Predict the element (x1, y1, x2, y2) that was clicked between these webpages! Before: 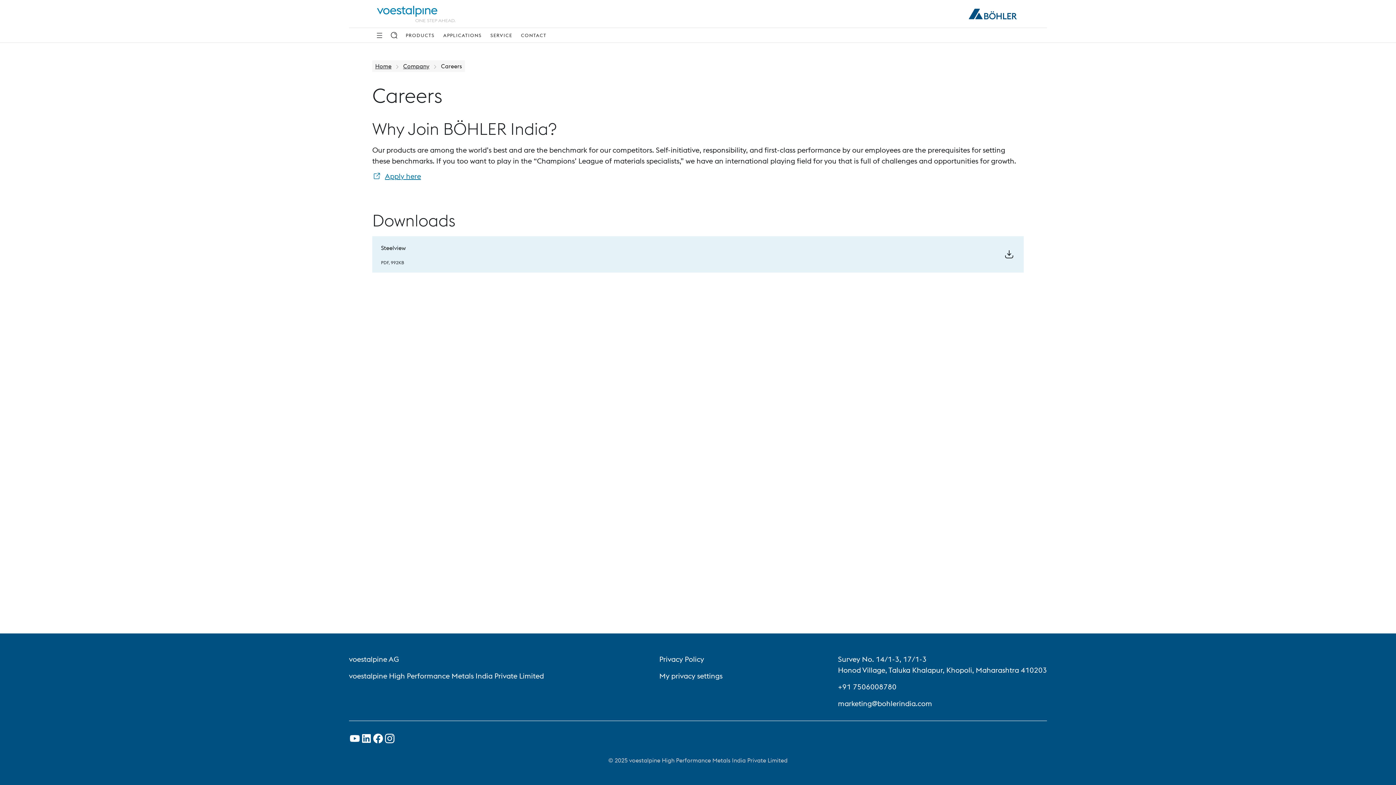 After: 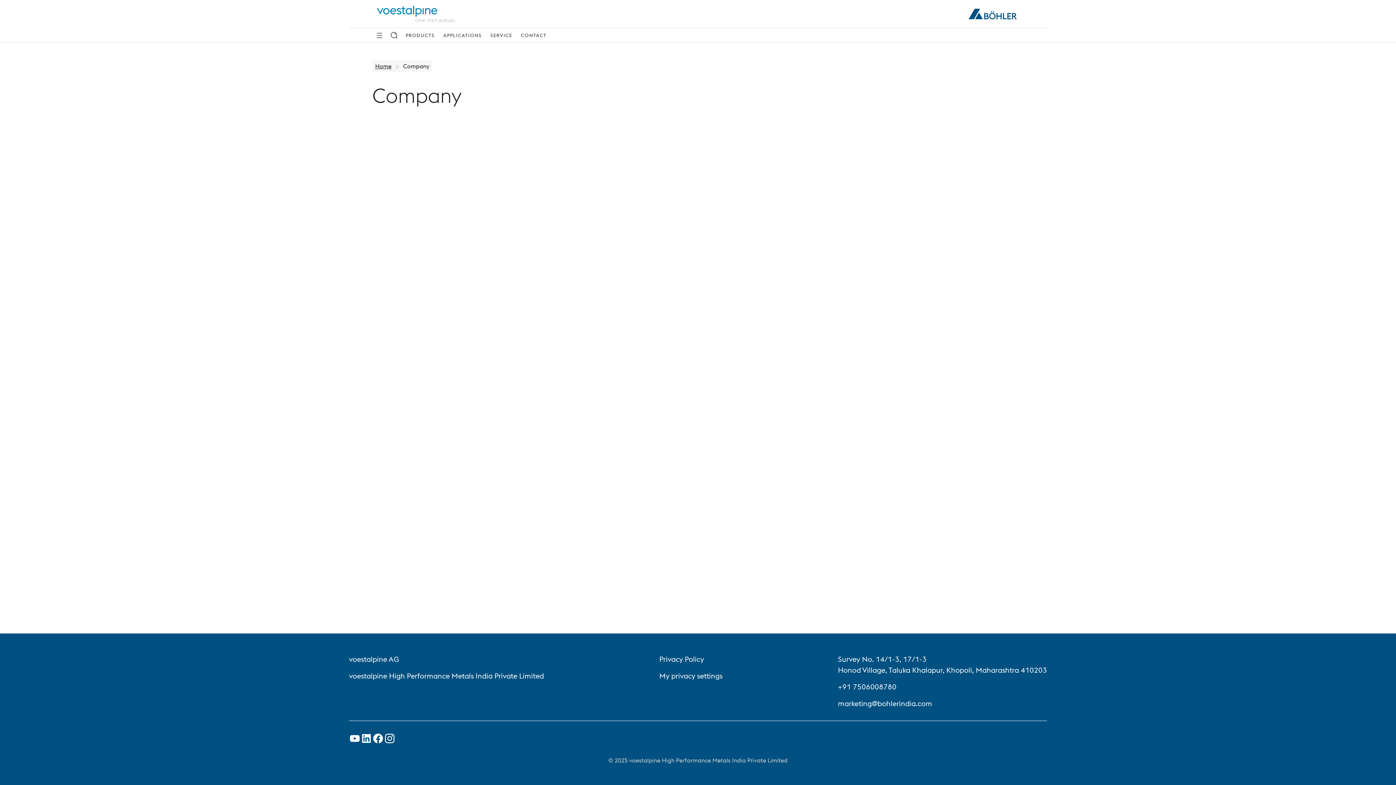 Action: label: Company bbox: (400, 60, 432, 72)